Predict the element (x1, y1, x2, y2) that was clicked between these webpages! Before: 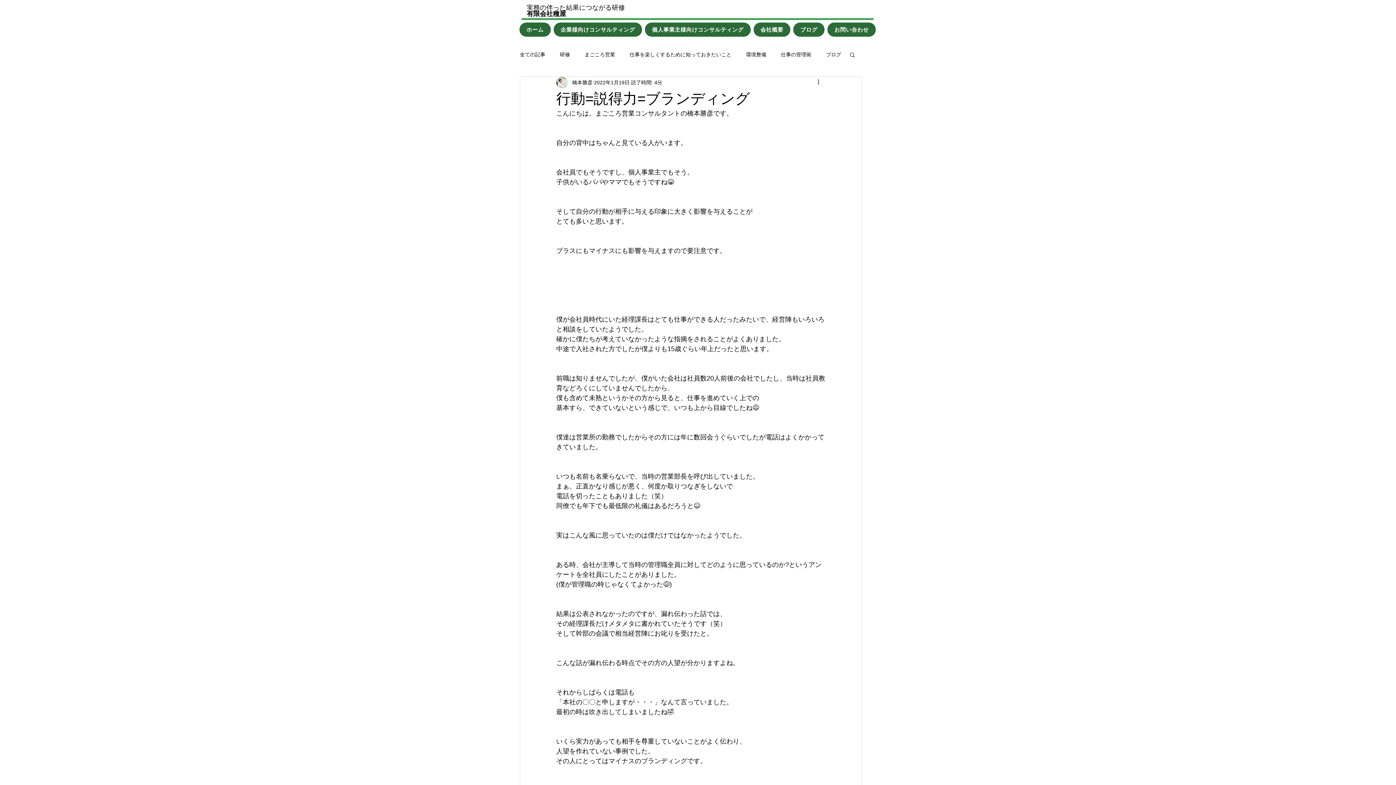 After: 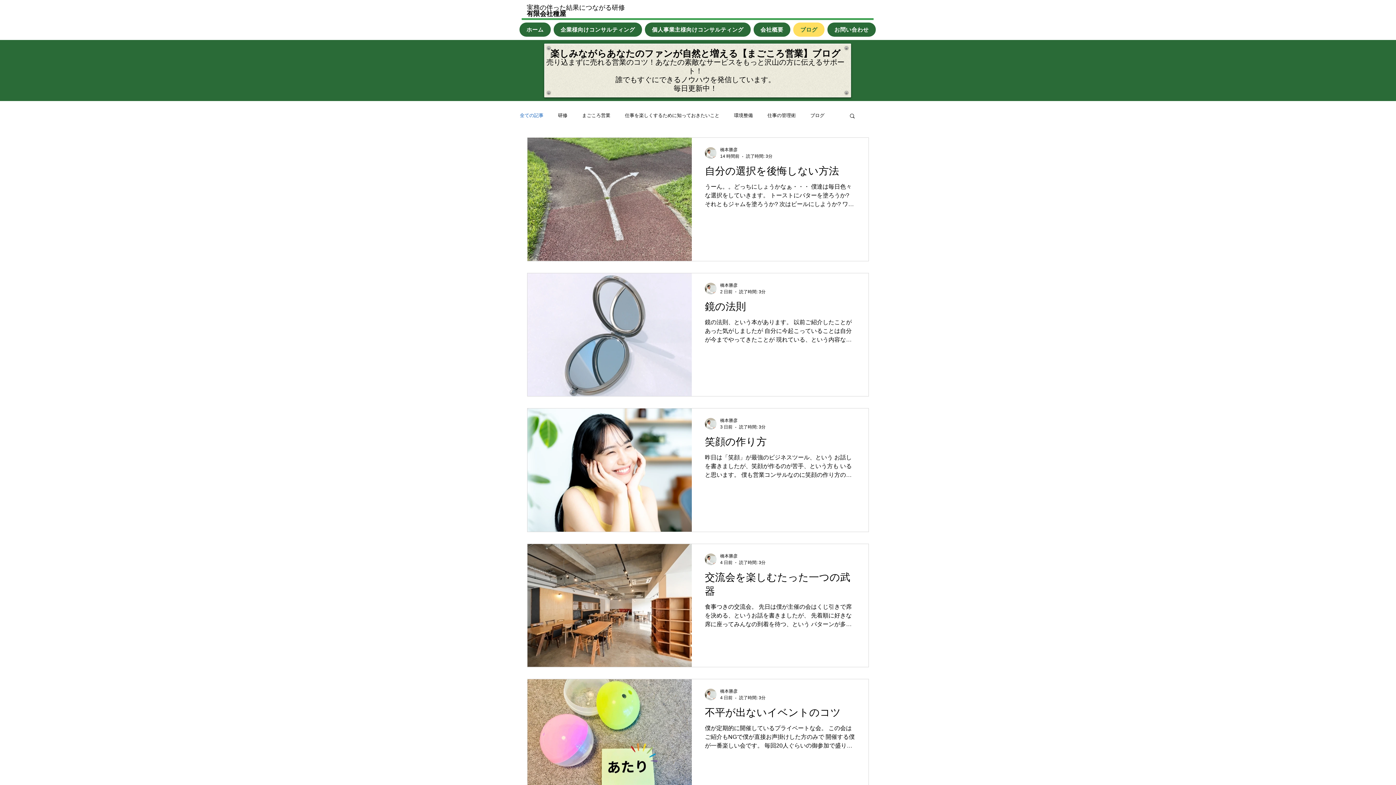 Action: bbox: (793, 22, 824, 36) label: ブログ